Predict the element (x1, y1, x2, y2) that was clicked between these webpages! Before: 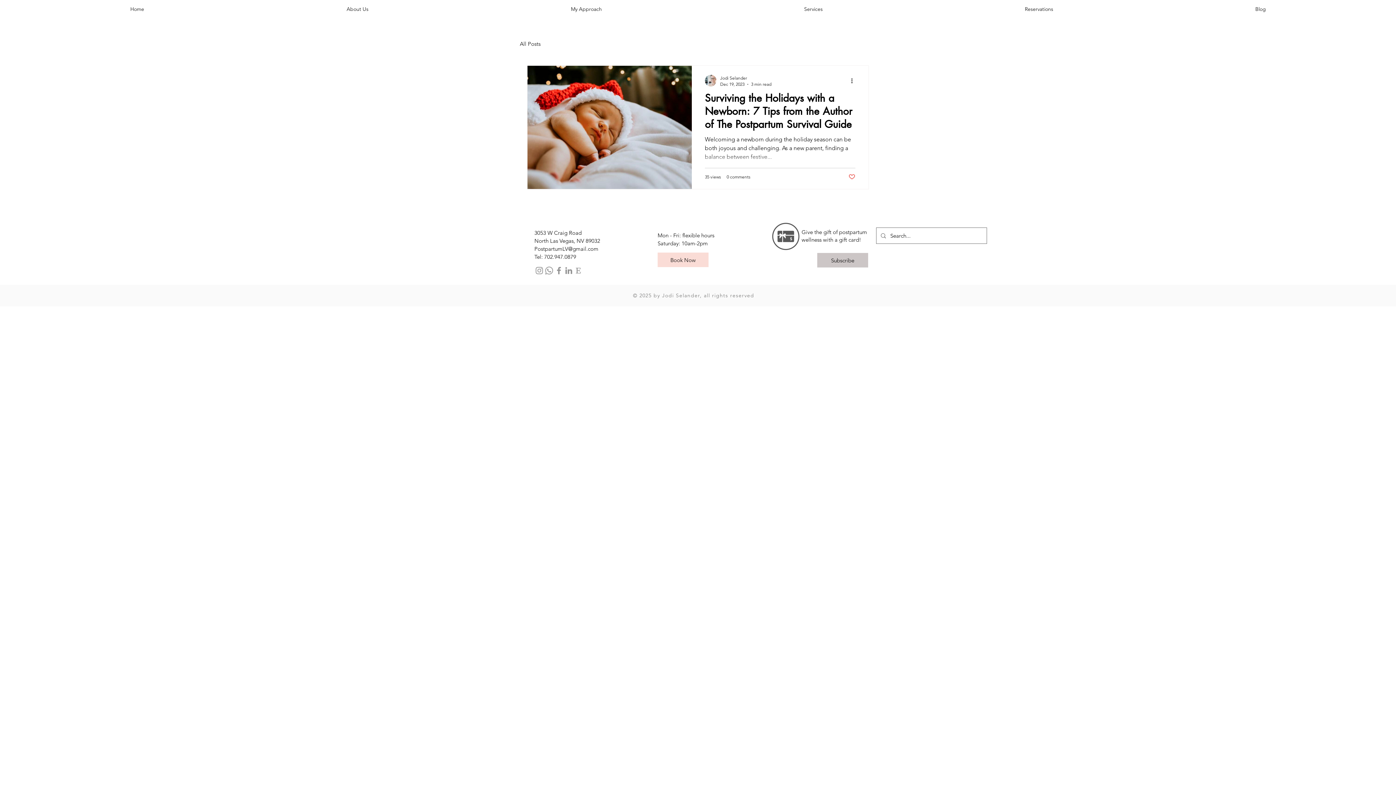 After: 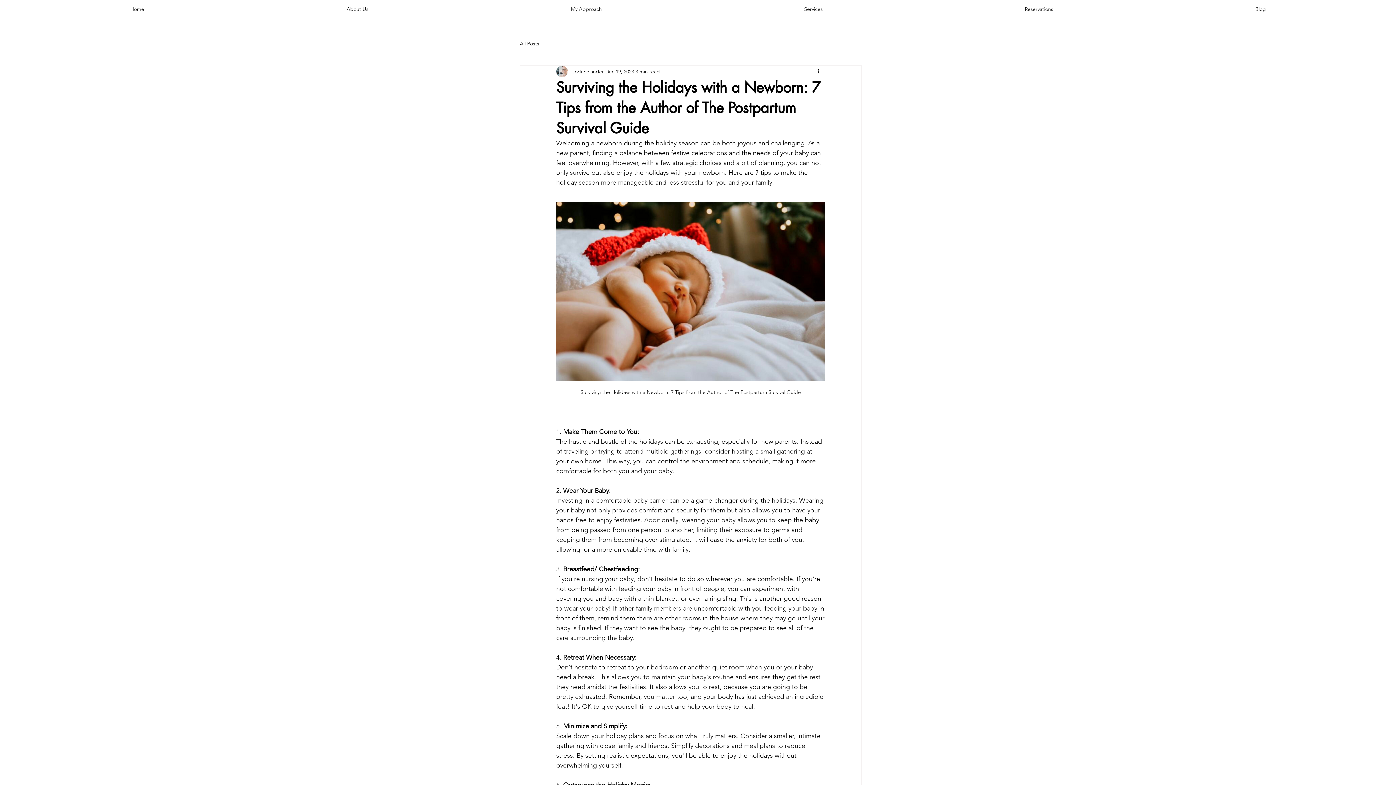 Action: bbox: (705, 91, 855, 135) label: Surviving the Holidays with a Newborn: 7 Tips from the Author of The Postpartum Survival Guide